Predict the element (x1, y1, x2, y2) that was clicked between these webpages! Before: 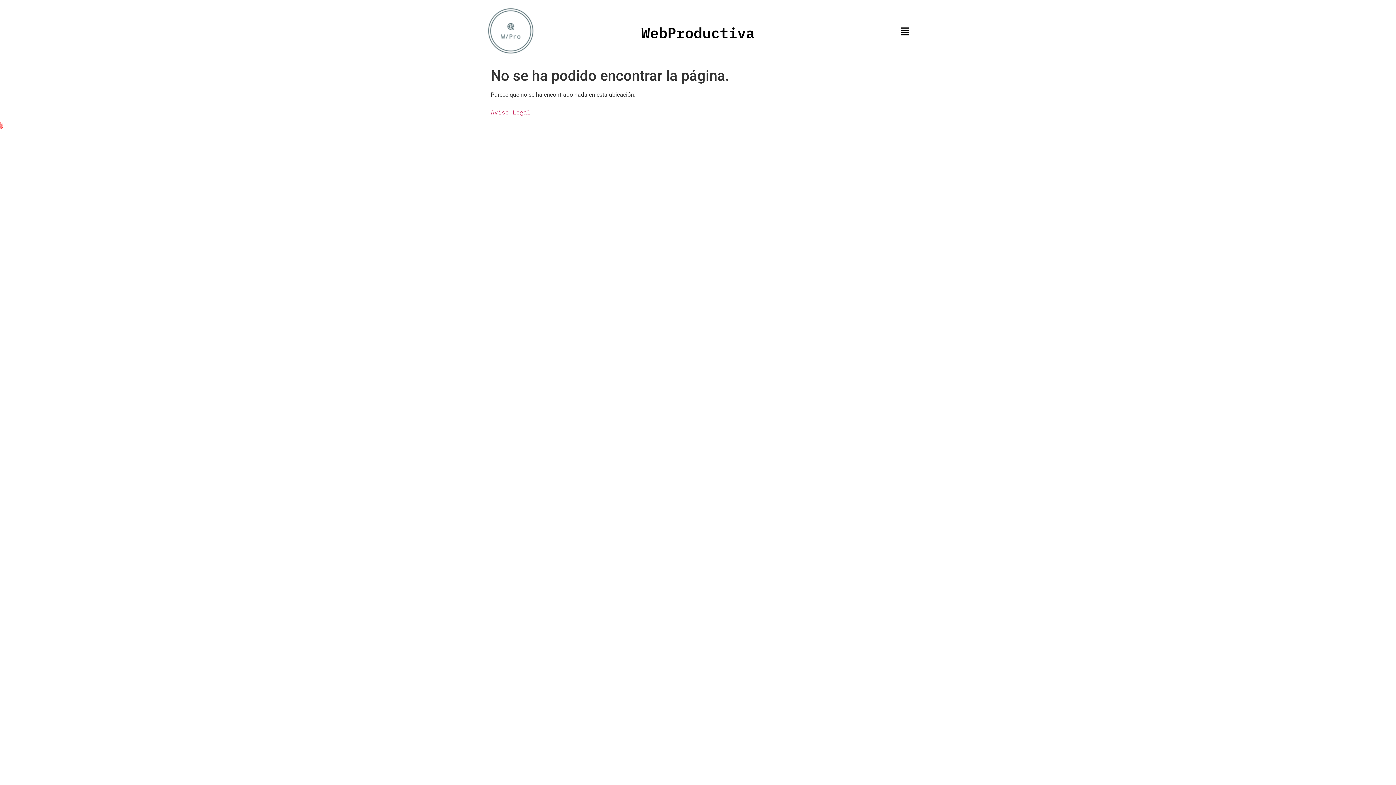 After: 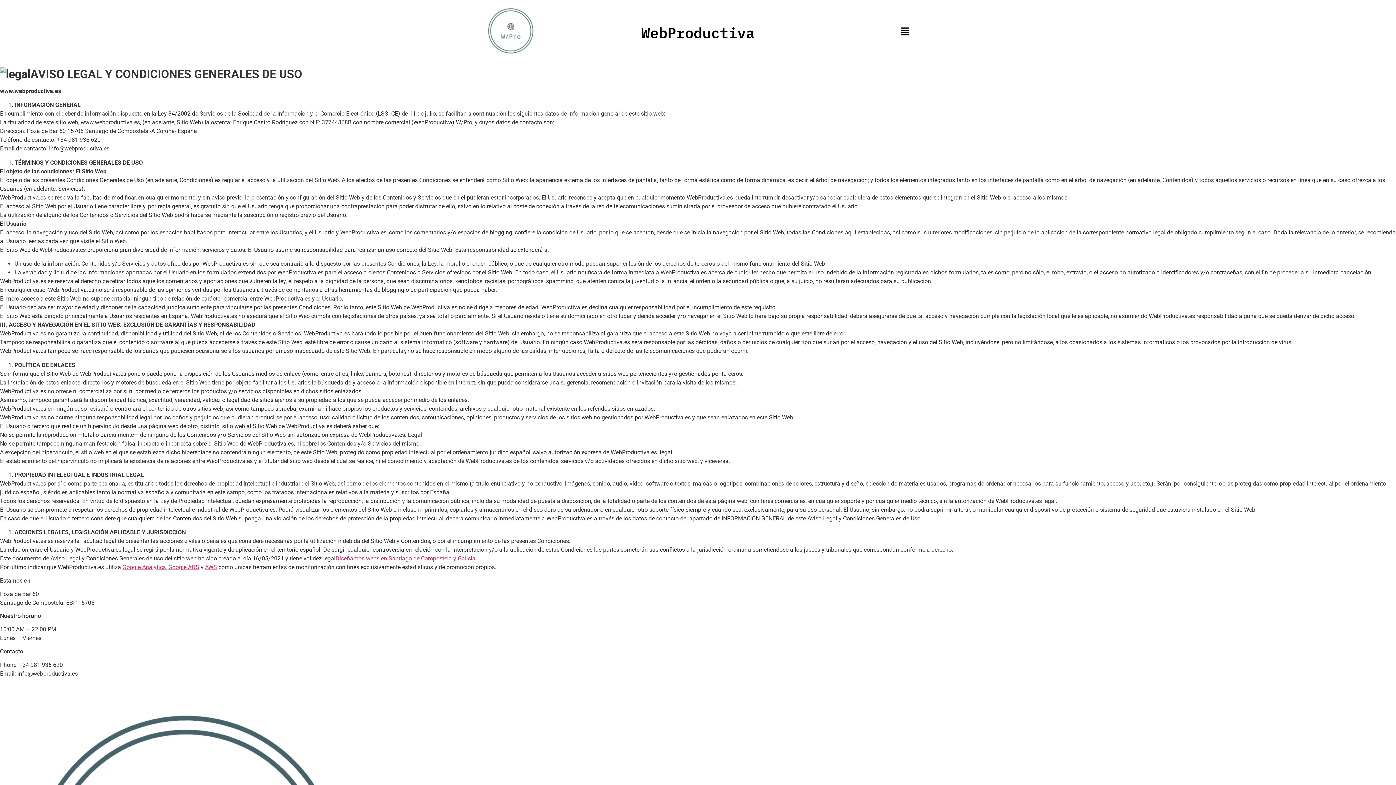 Action: label: Aviso Legal bbox: (490, 108, 530, 116)